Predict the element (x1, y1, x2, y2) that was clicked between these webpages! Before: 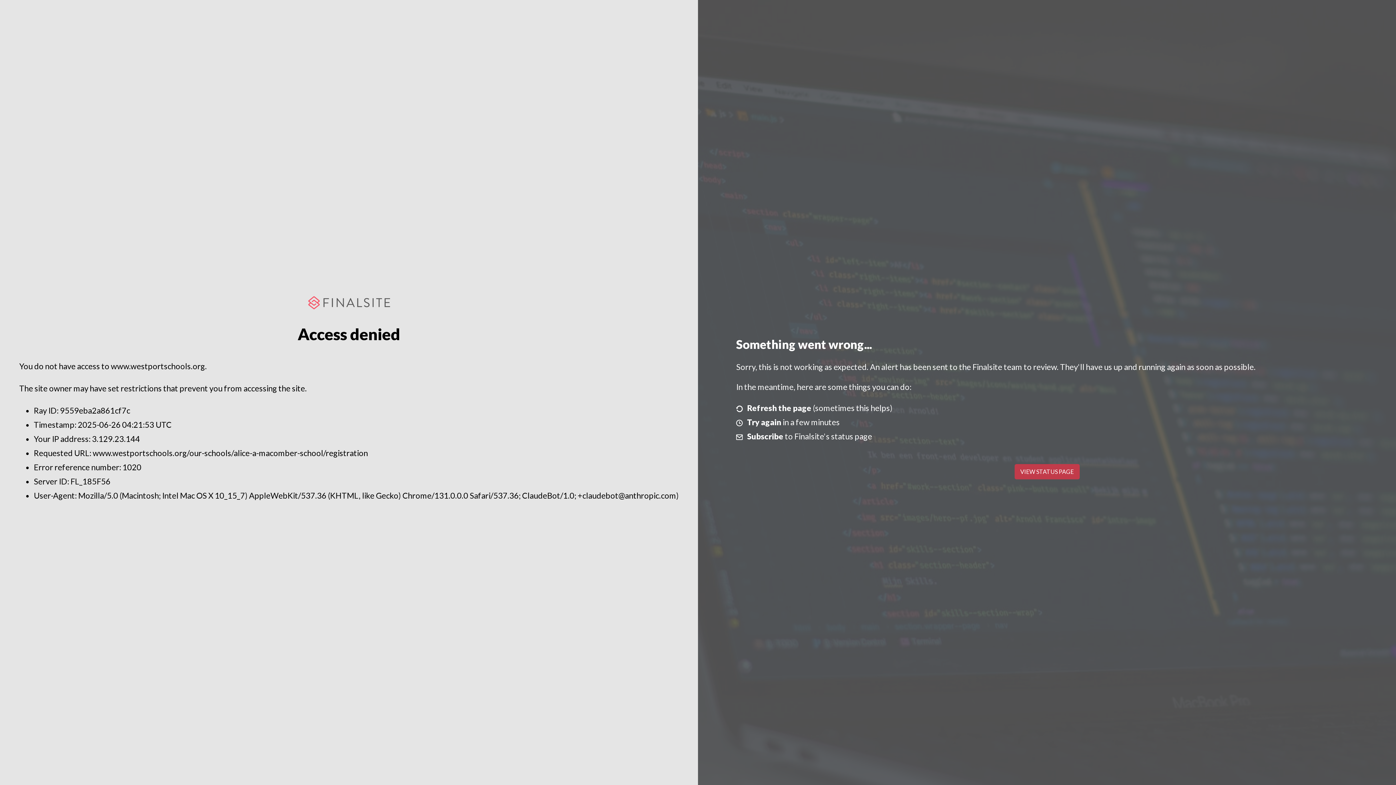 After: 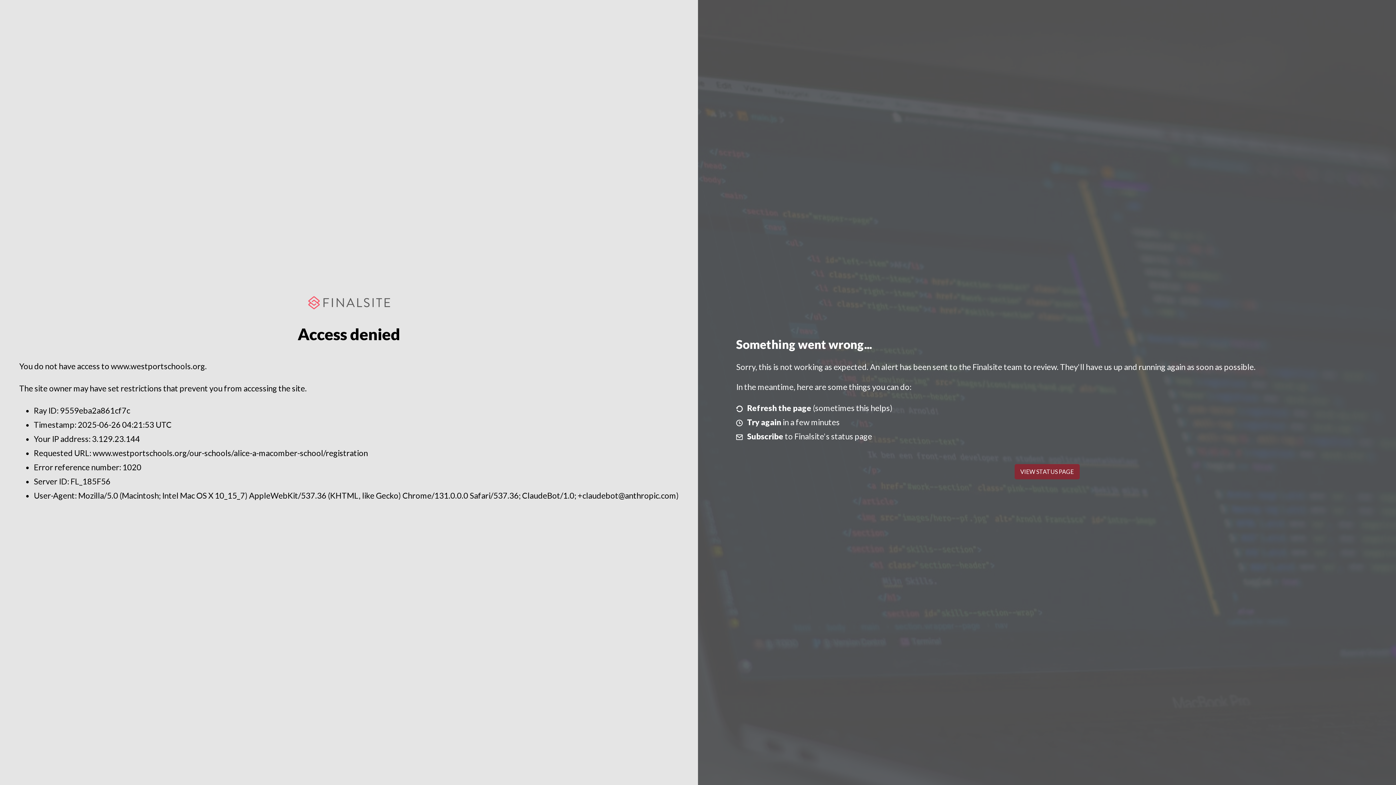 Action: label: VIEW STATUS PAGE bbox: (1014, 464, 1079, 479)